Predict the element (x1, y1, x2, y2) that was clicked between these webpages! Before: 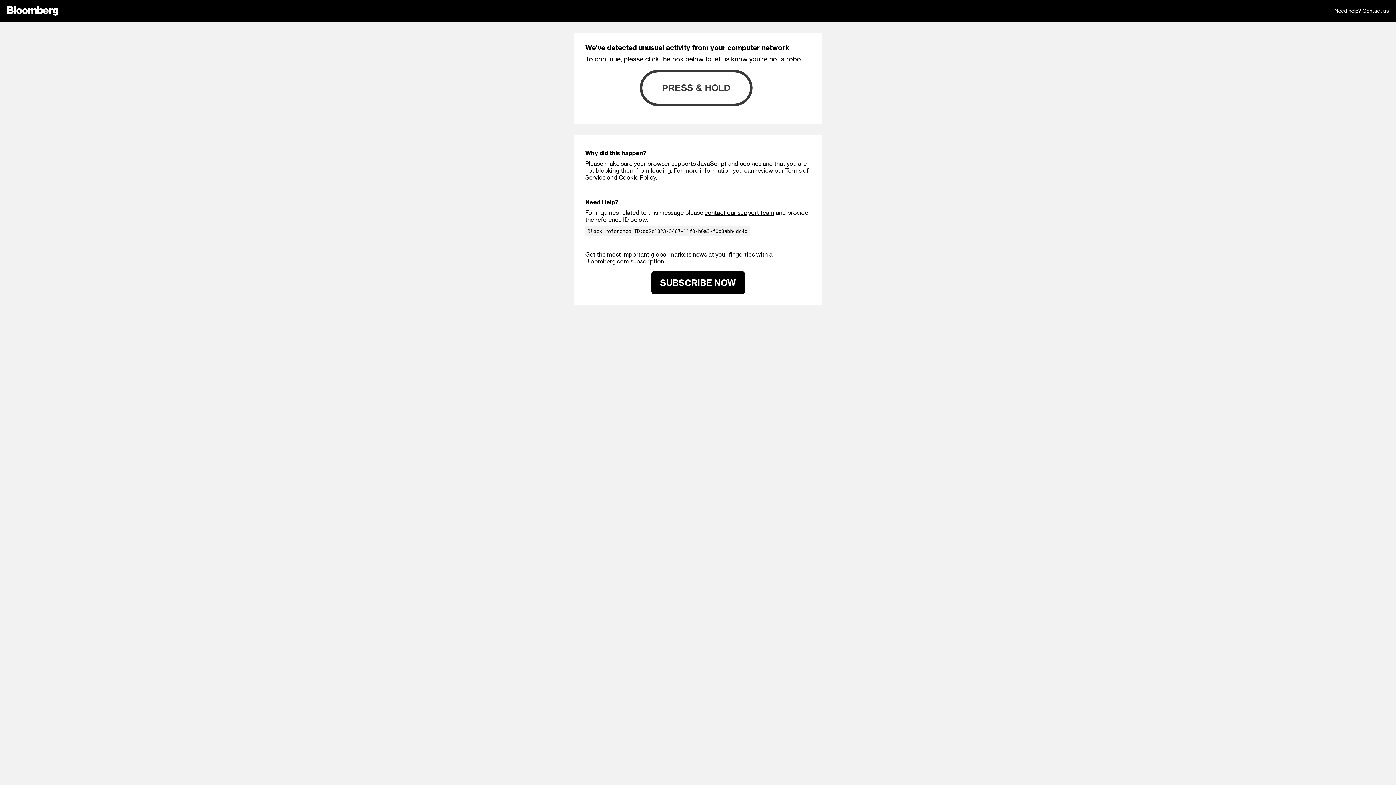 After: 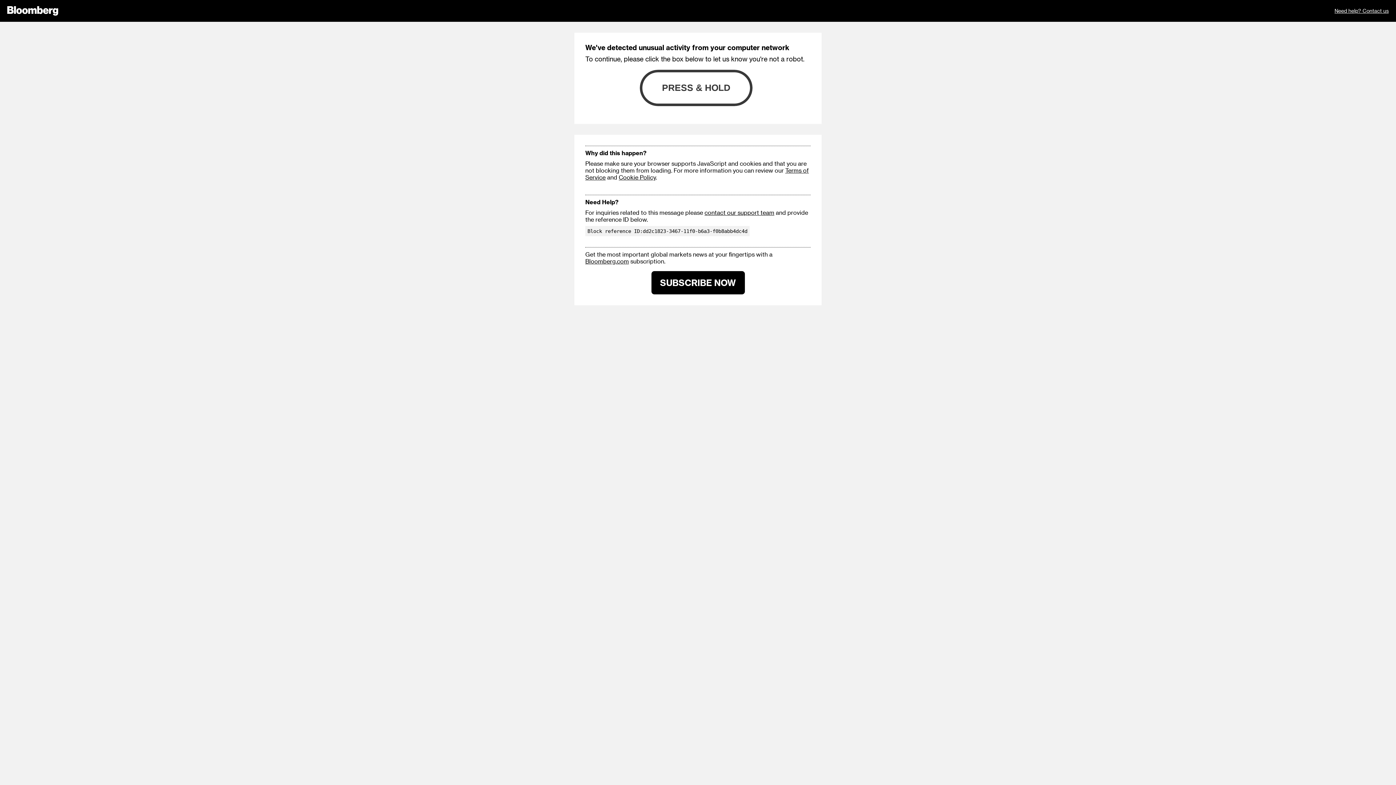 Action: label: Cookie Policy bbox: (618, 173, 656, 180)